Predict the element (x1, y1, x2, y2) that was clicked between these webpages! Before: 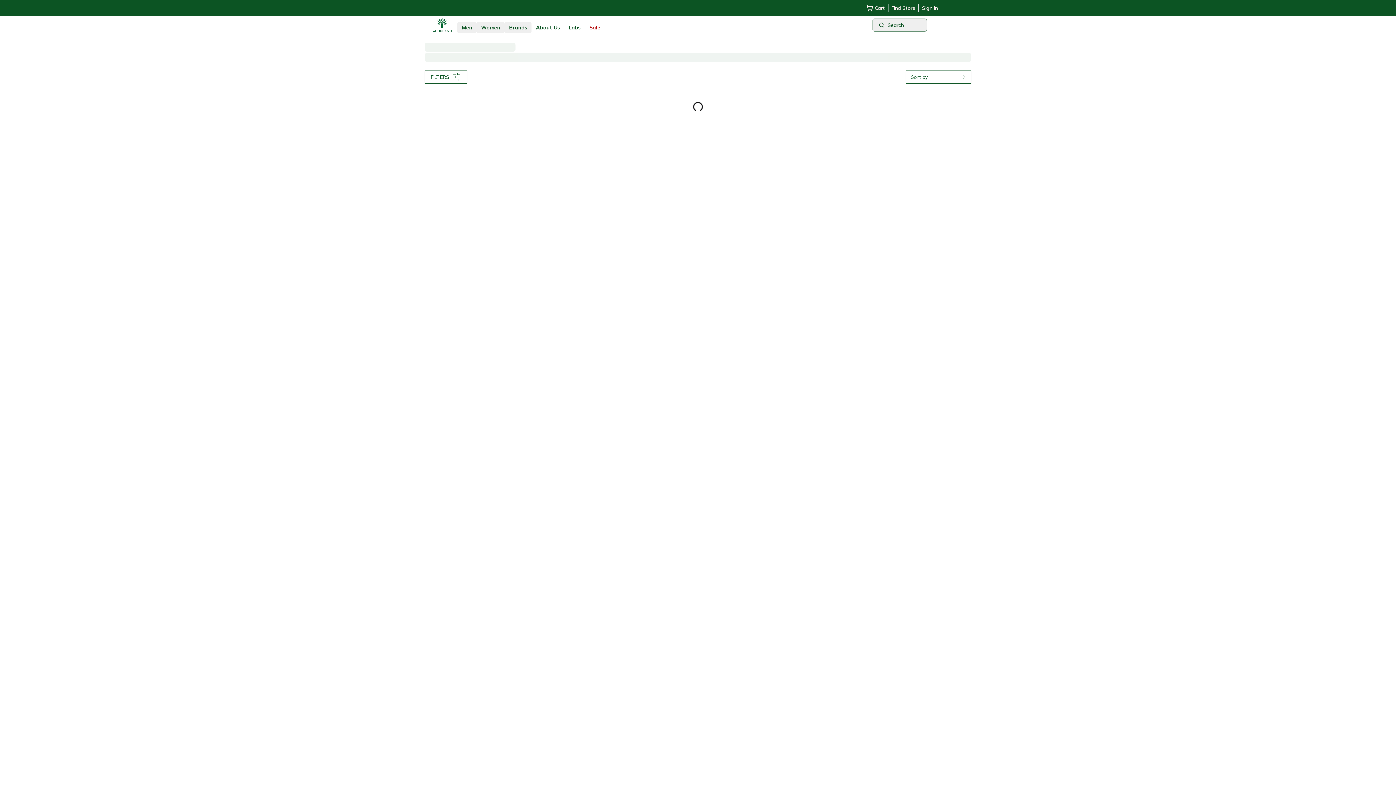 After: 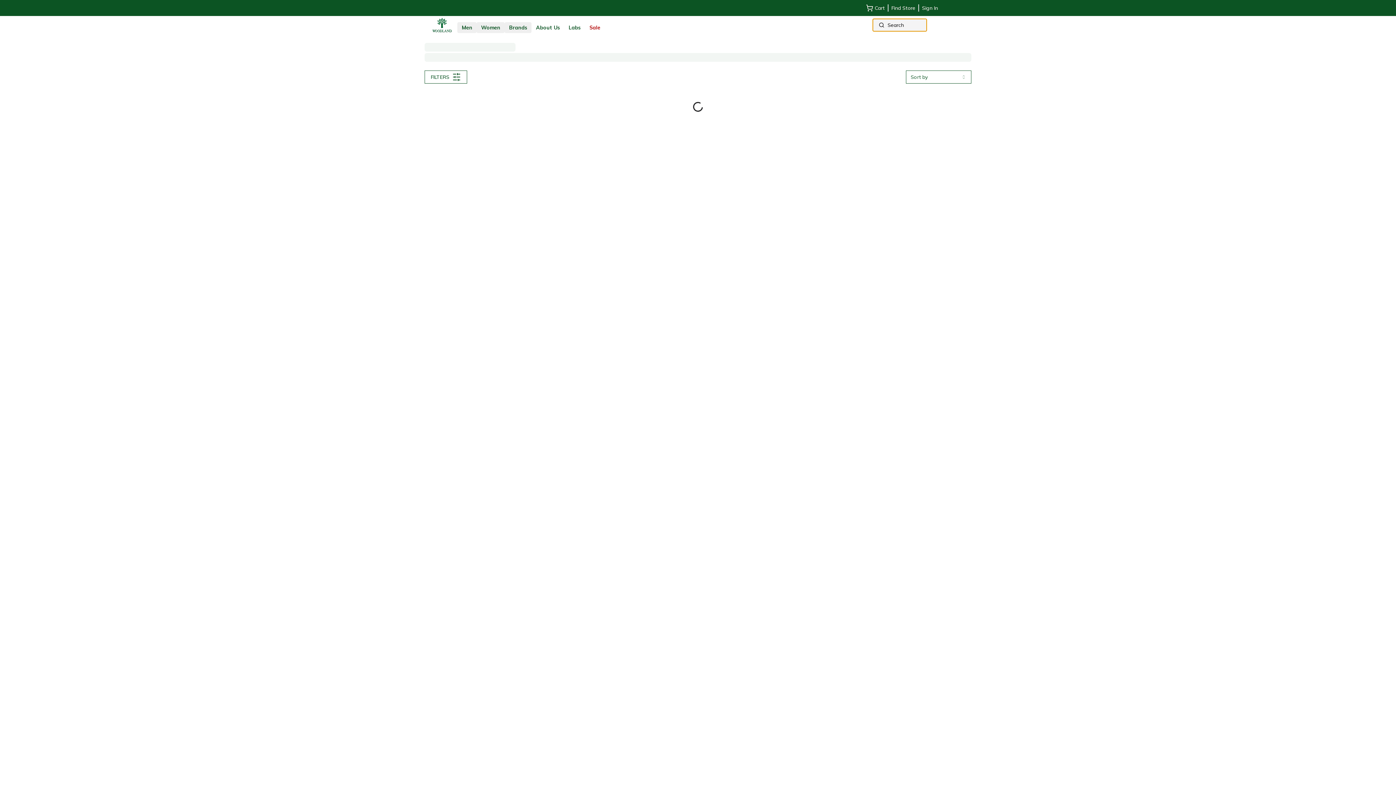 Action: bbox: (872, 18, 927, 31) label: Search